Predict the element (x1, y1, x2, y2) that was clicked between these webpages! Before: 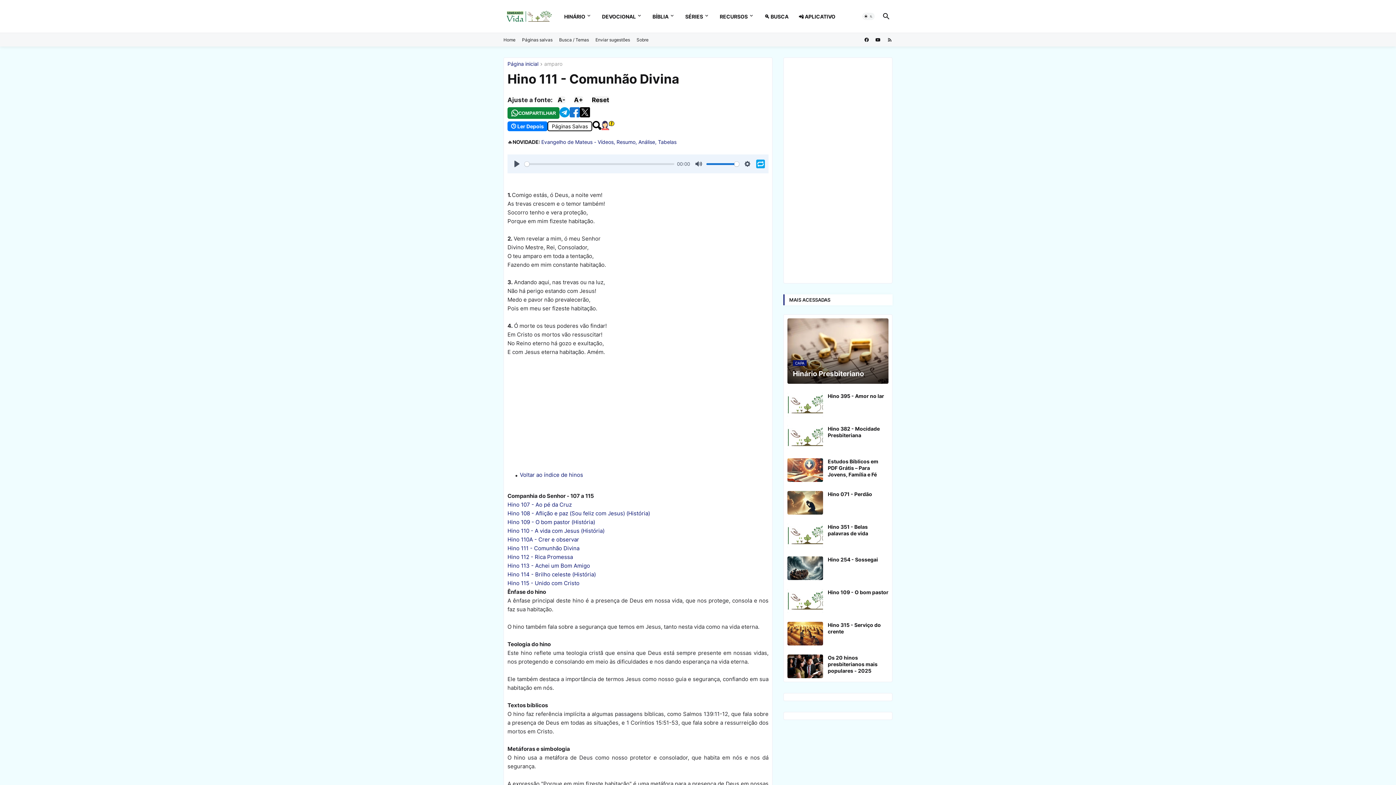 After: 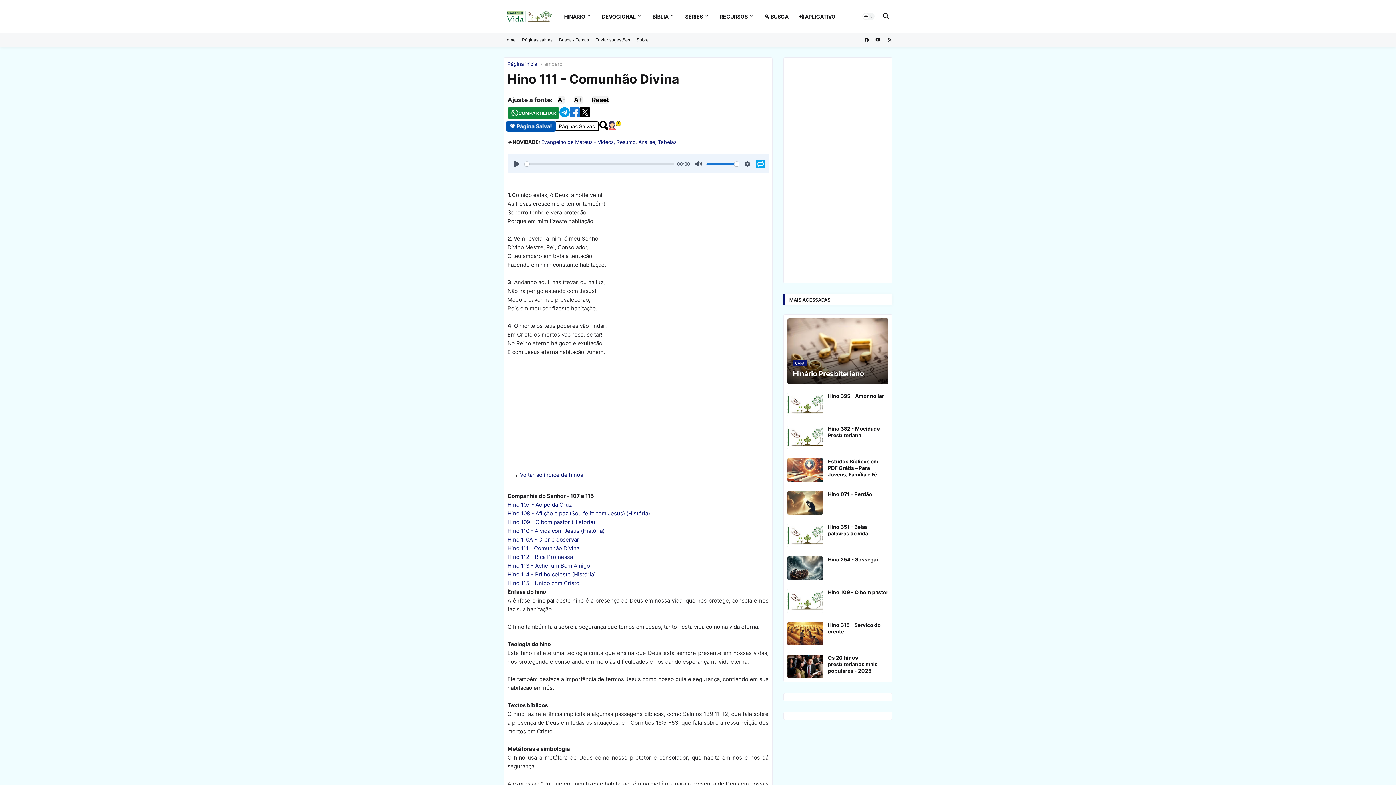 Action: label: 🕒 Ler Depois bbox: (507, 121, 547, 131)